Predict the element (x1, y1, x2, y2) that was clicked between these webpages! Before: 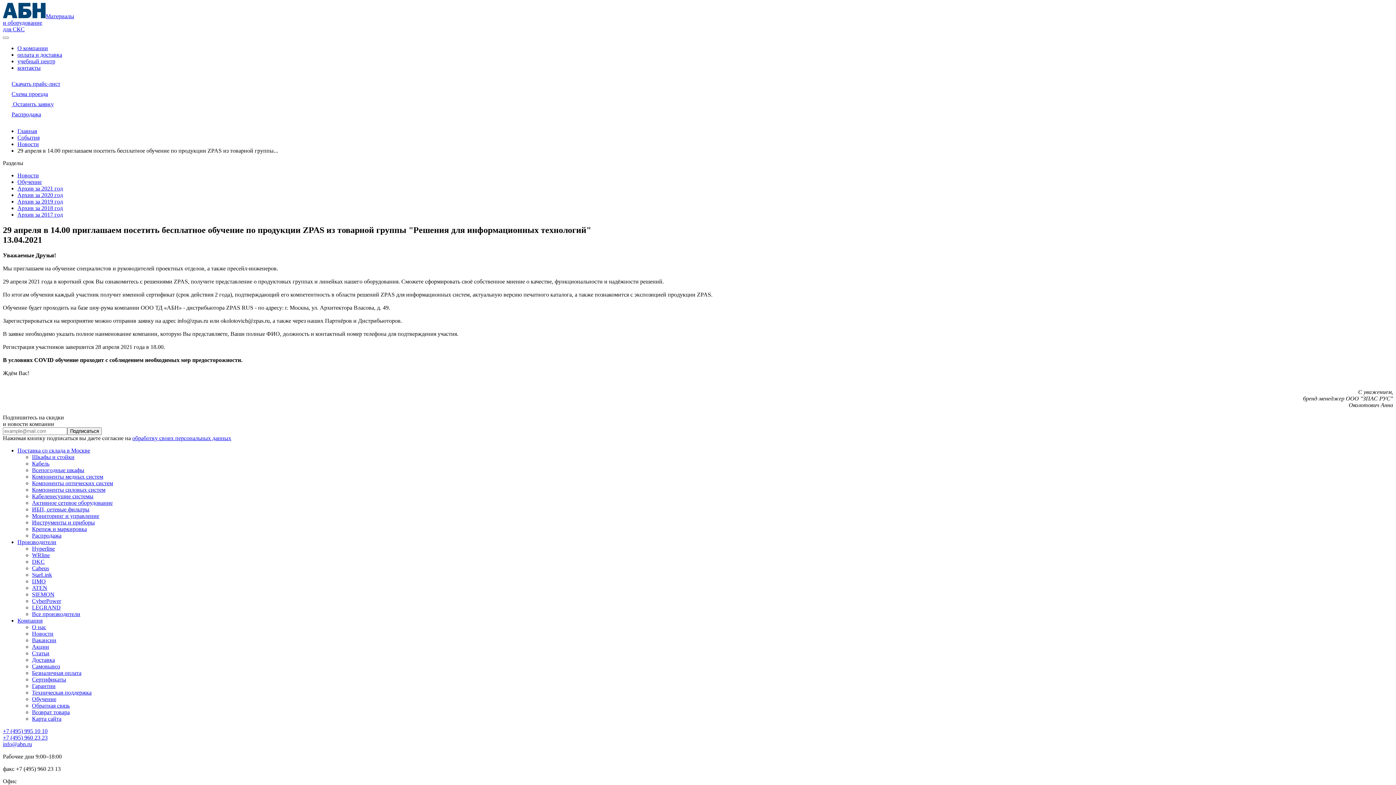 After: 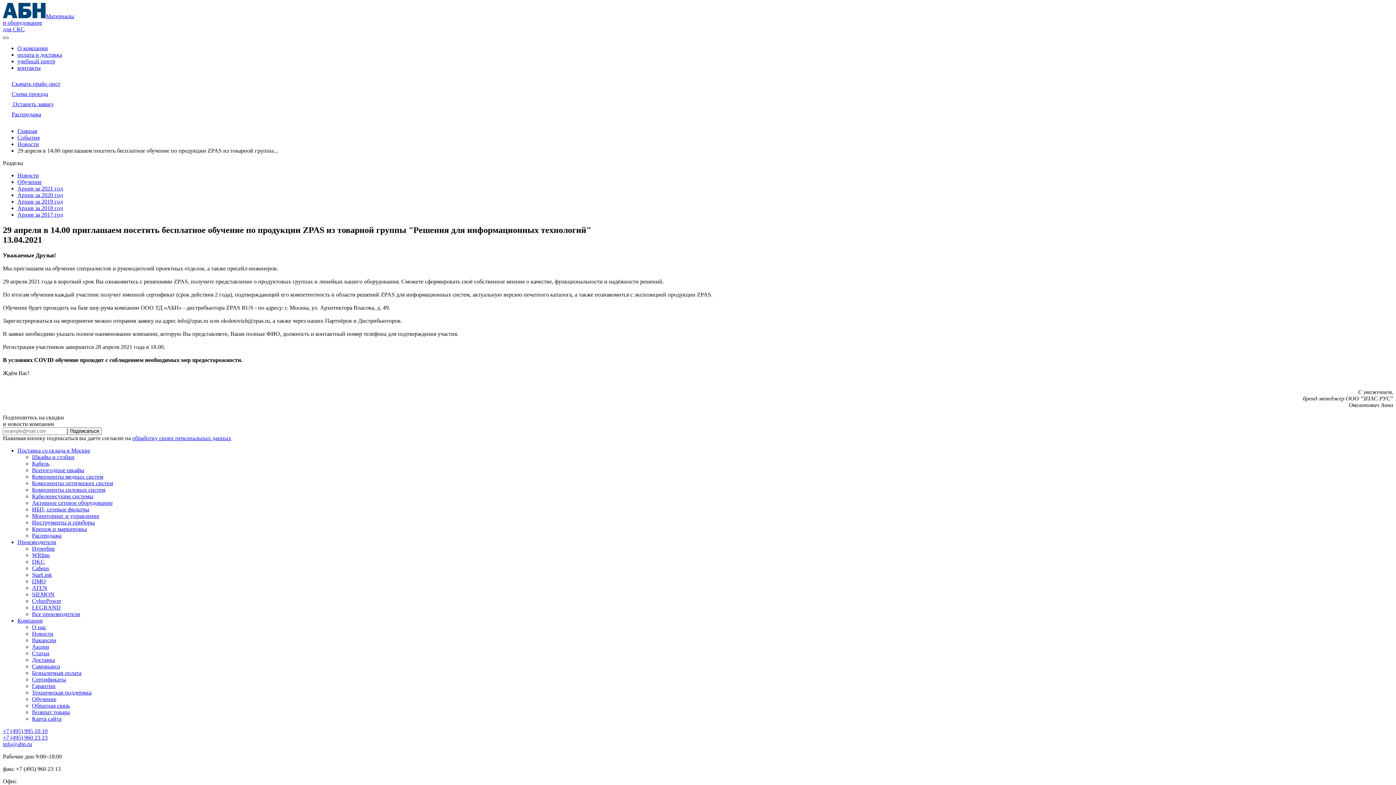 Action: bbox: (2, 36, 8, 38)